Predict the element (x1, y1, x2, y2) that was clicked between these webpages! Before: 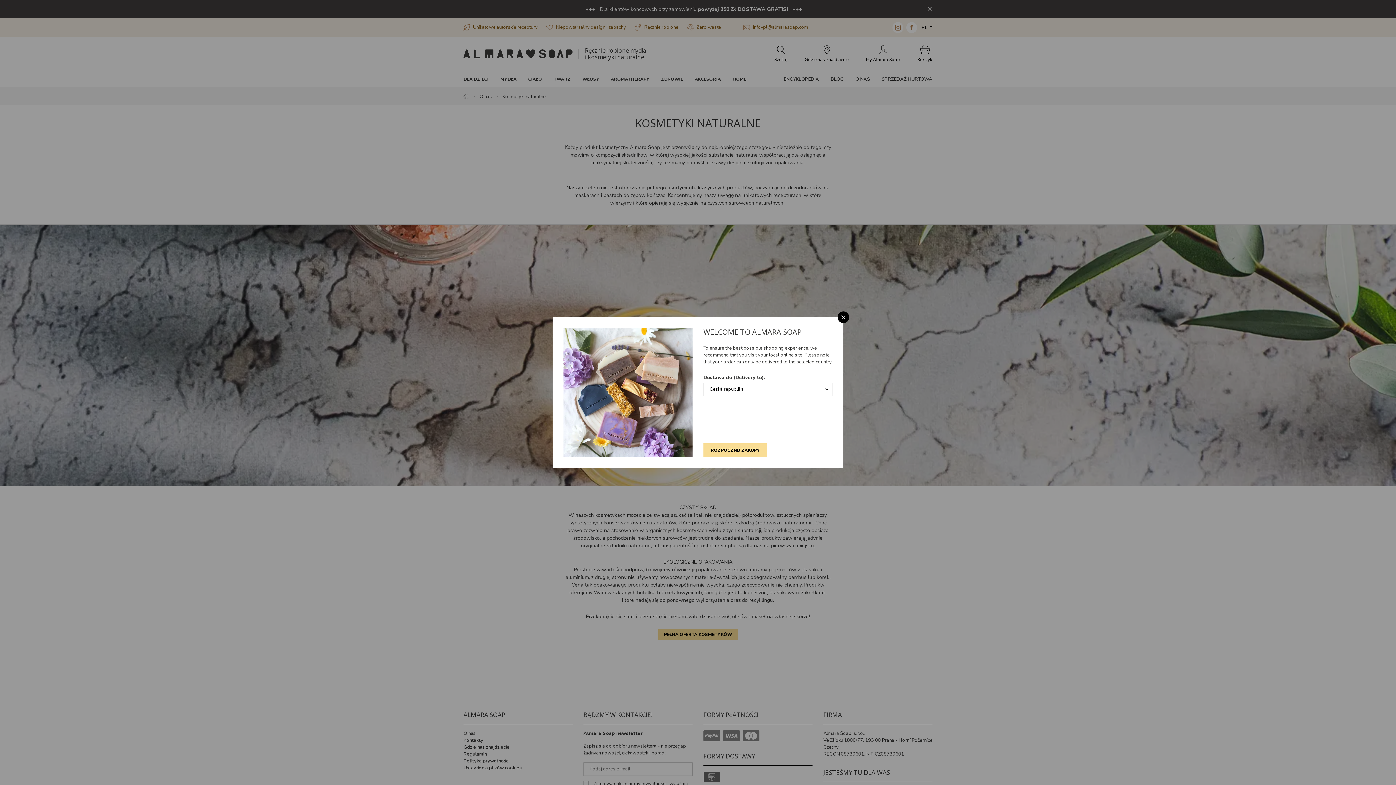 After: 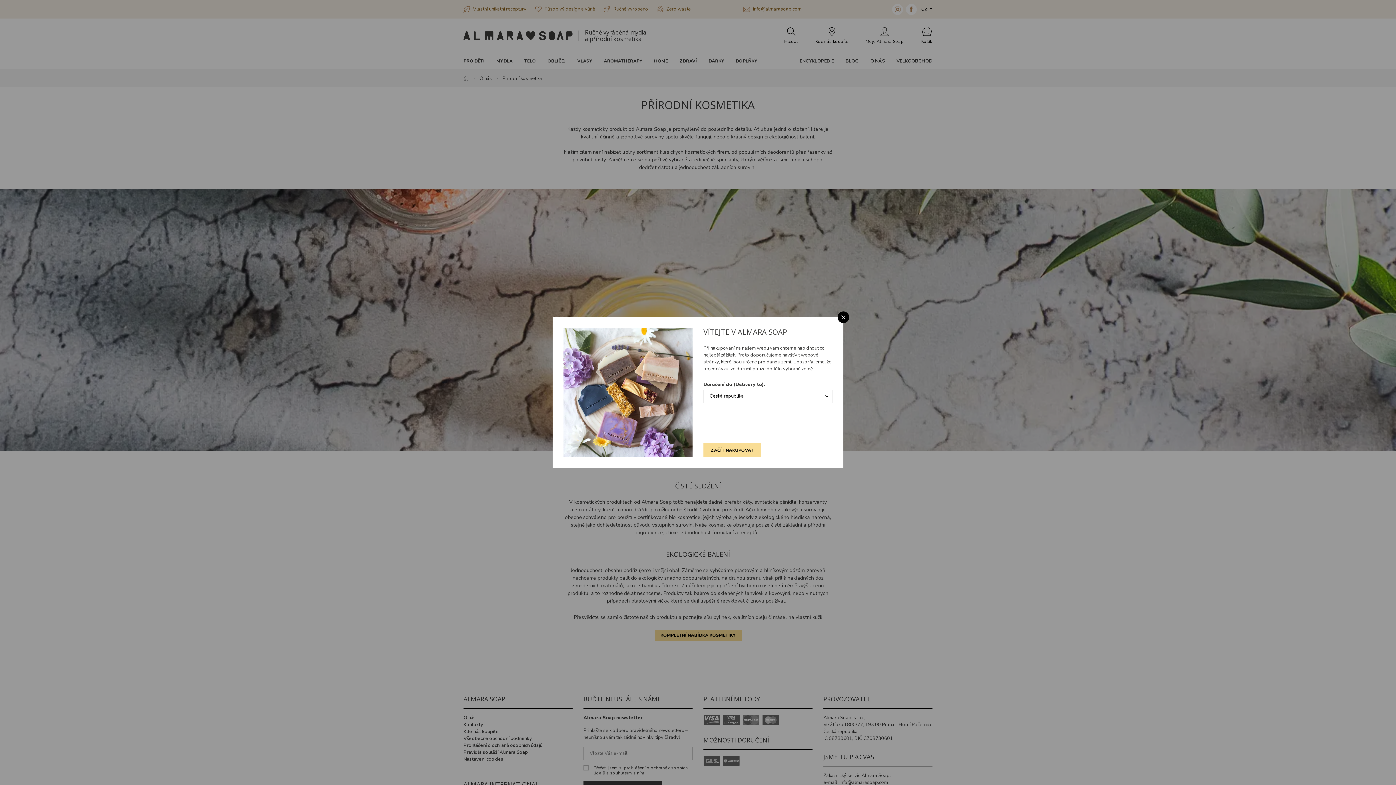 Action: bbox: (703, 443, 767, 457) label: ROZPOCZNIJ ZAKUPY